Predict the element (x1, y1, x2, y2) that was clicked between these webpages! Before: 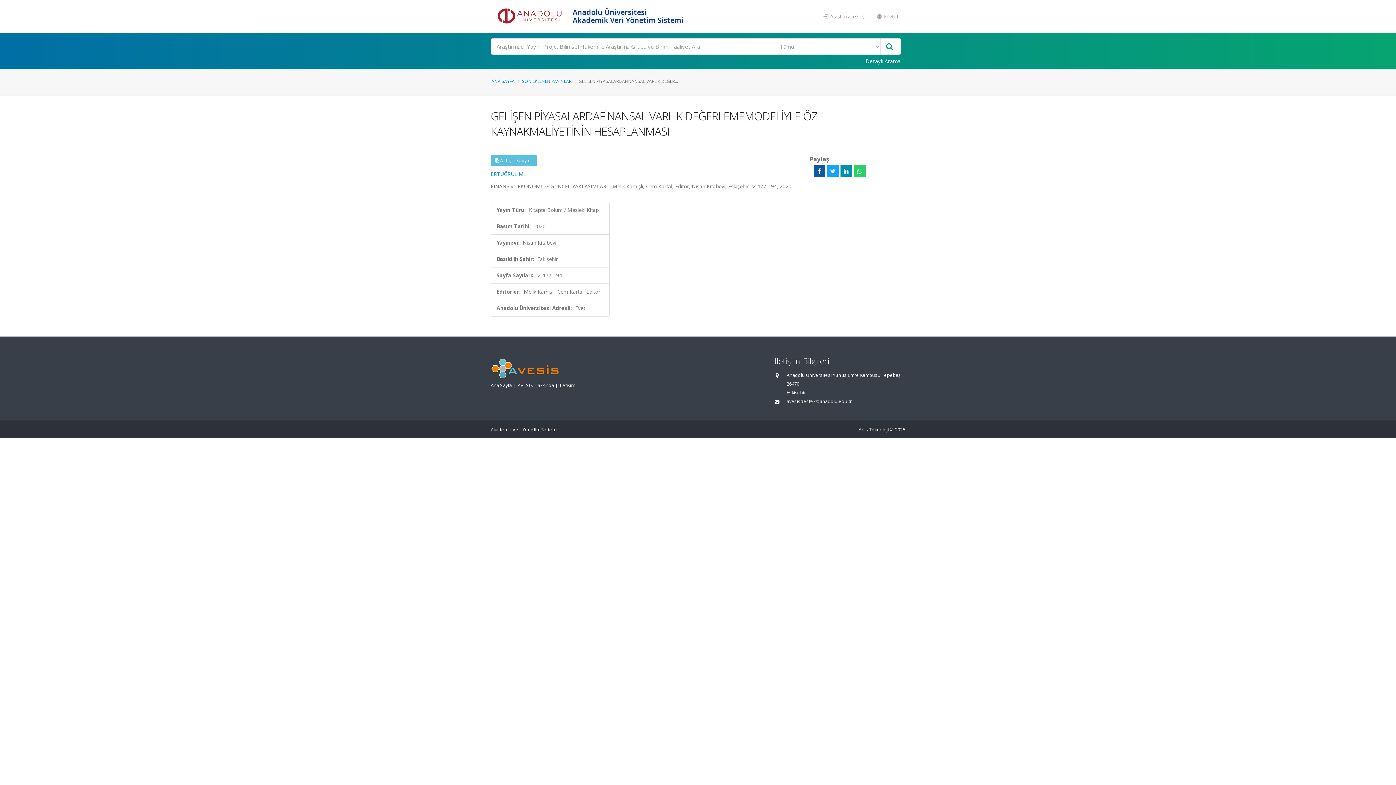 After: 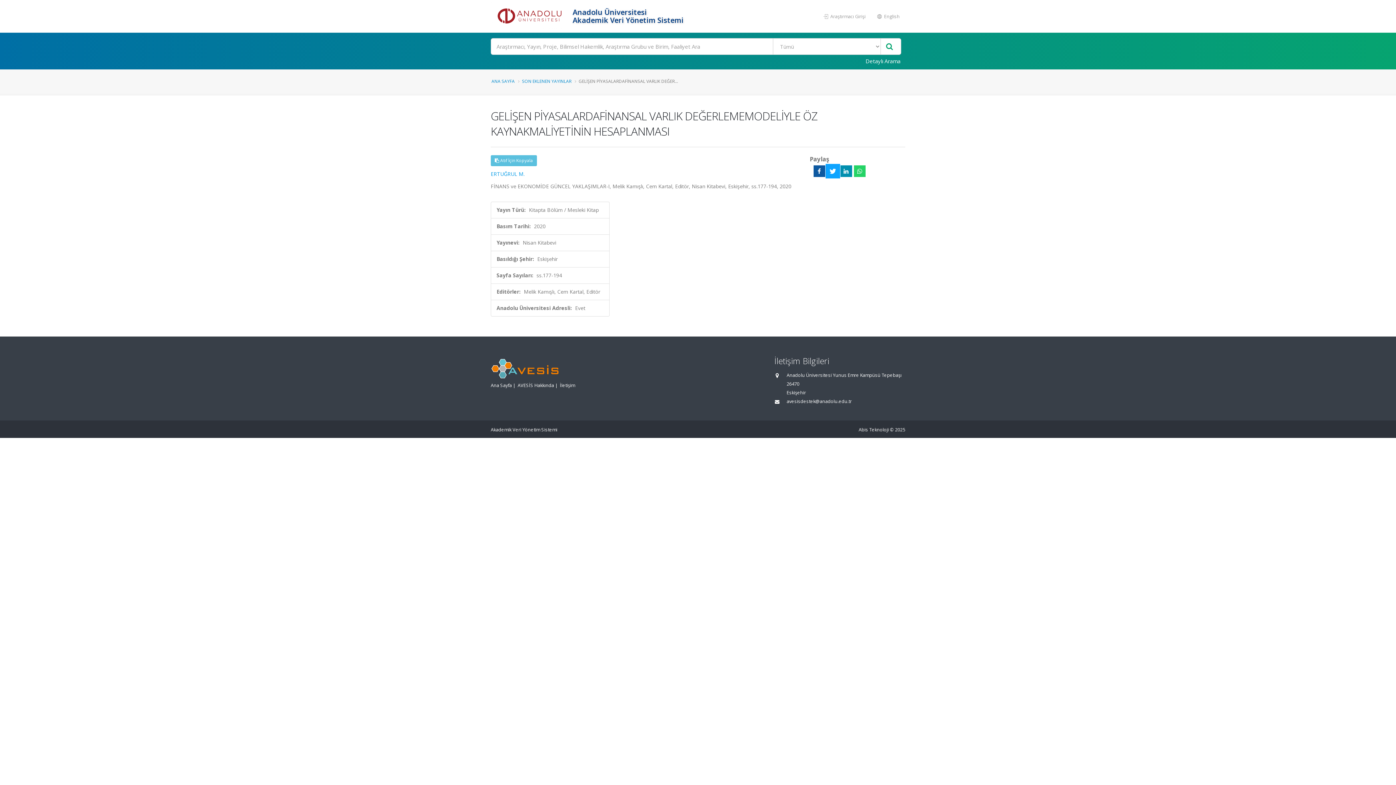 Action: bbox: (827, 165, 838, 177)